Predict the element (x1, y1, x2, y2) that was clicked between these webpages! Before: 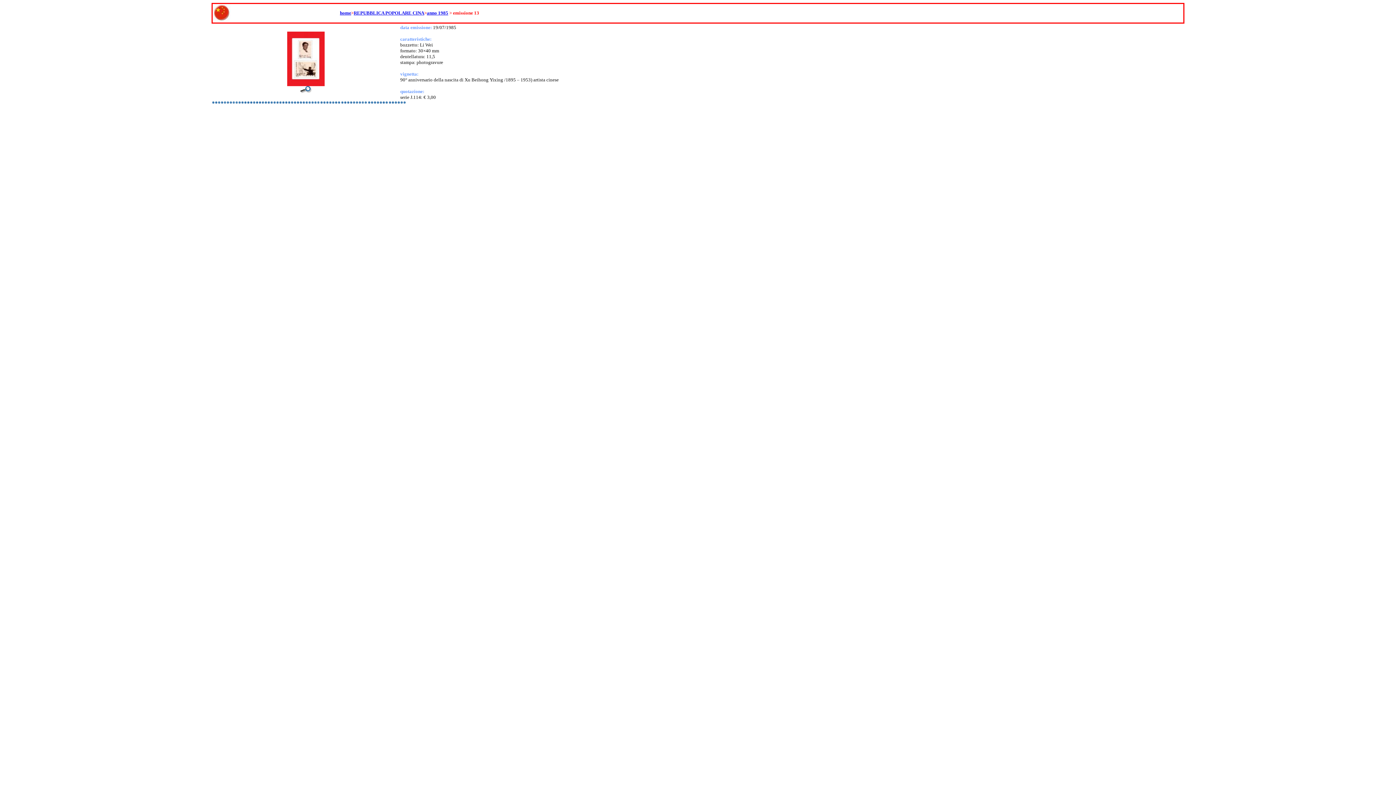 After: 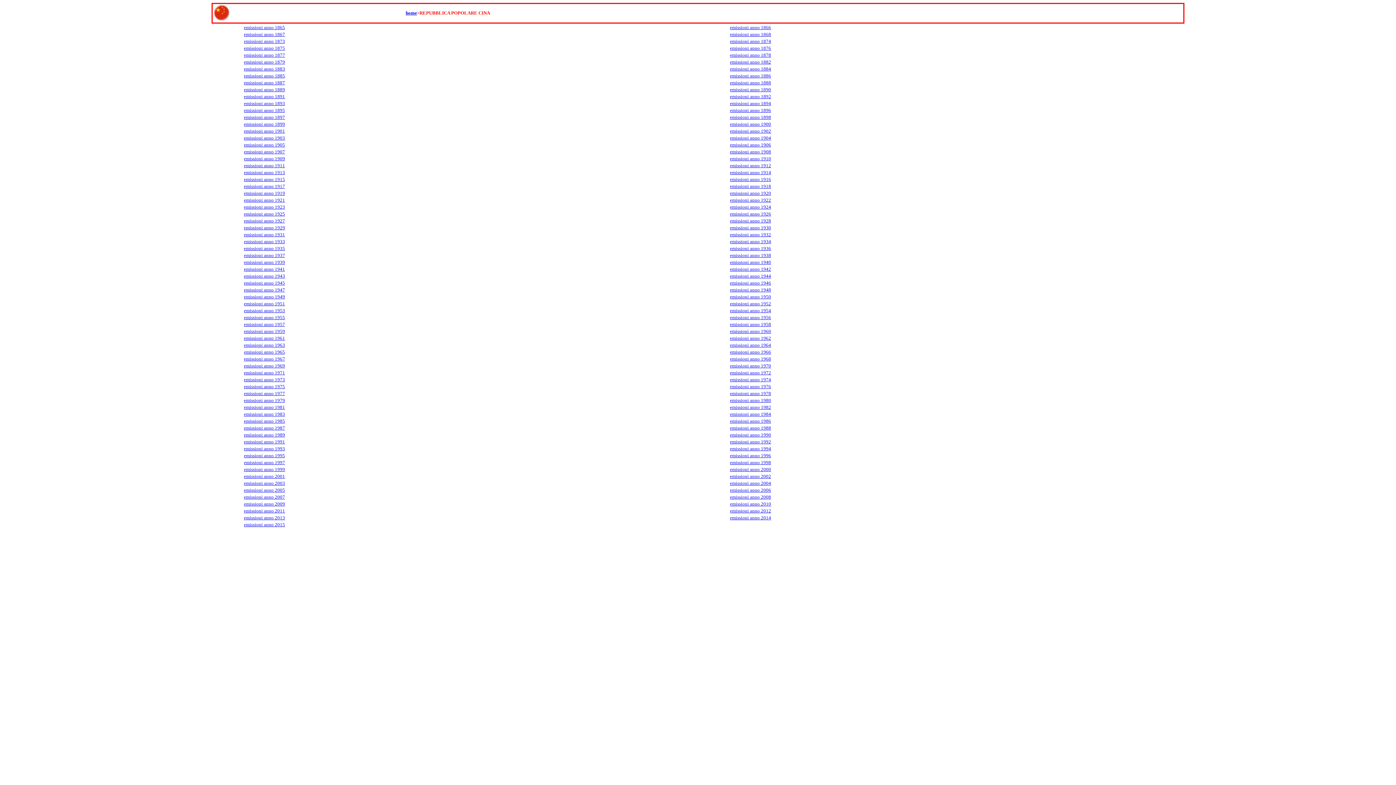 Action: label: REPUBBLICA POPOLARE CINA bbox: (353, 10, 424, 15)